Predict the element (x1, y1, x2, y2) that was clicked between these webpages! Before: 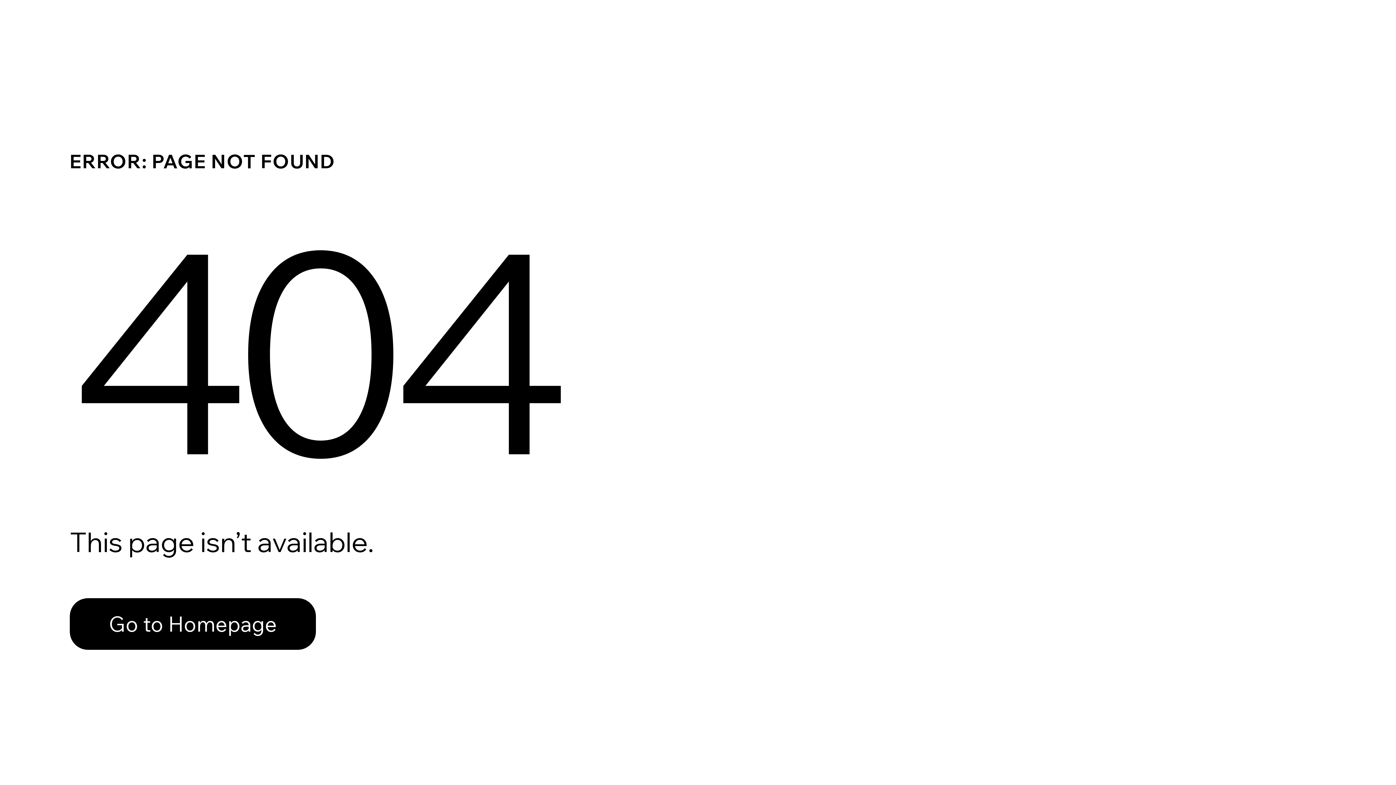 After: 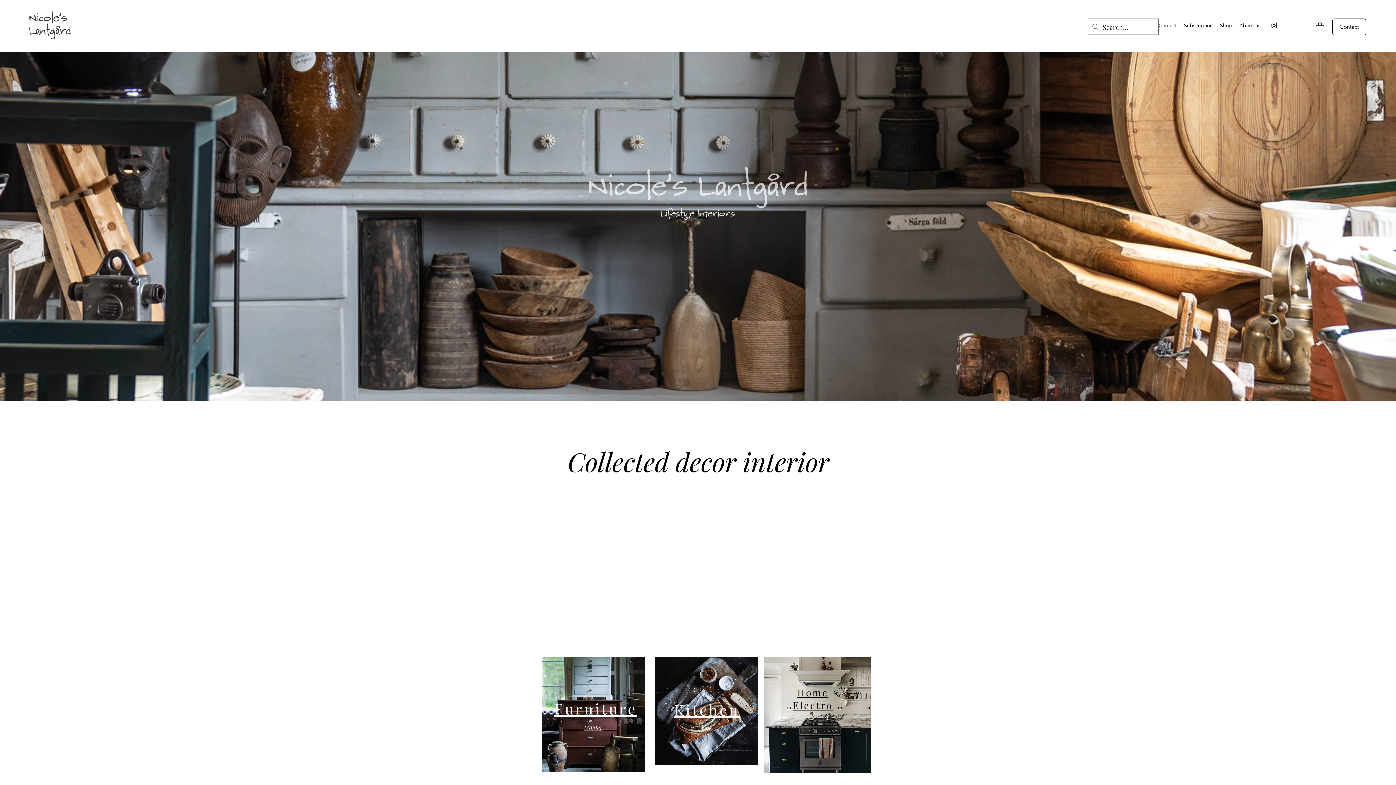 Action: label: Go to Homepage bbox: (69, 598, 316, 650)